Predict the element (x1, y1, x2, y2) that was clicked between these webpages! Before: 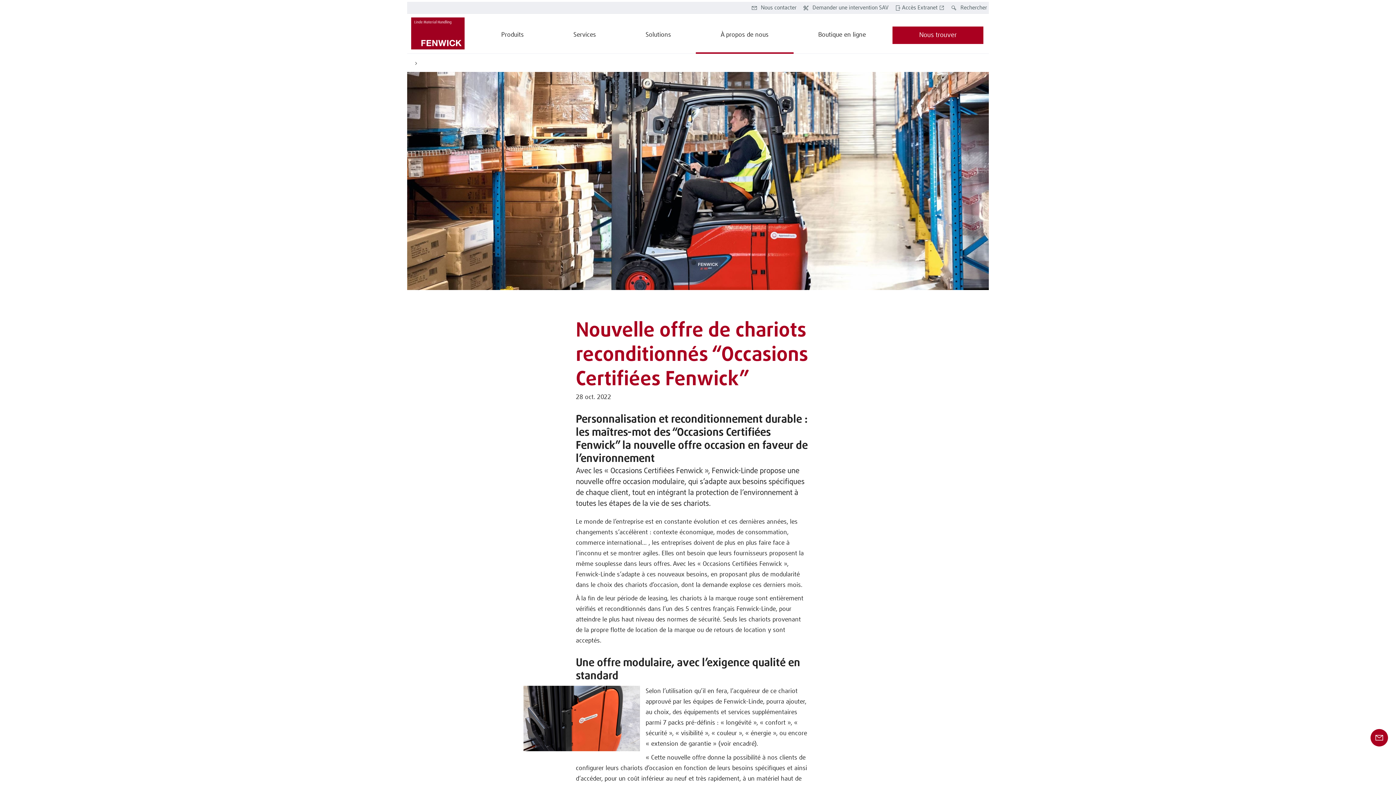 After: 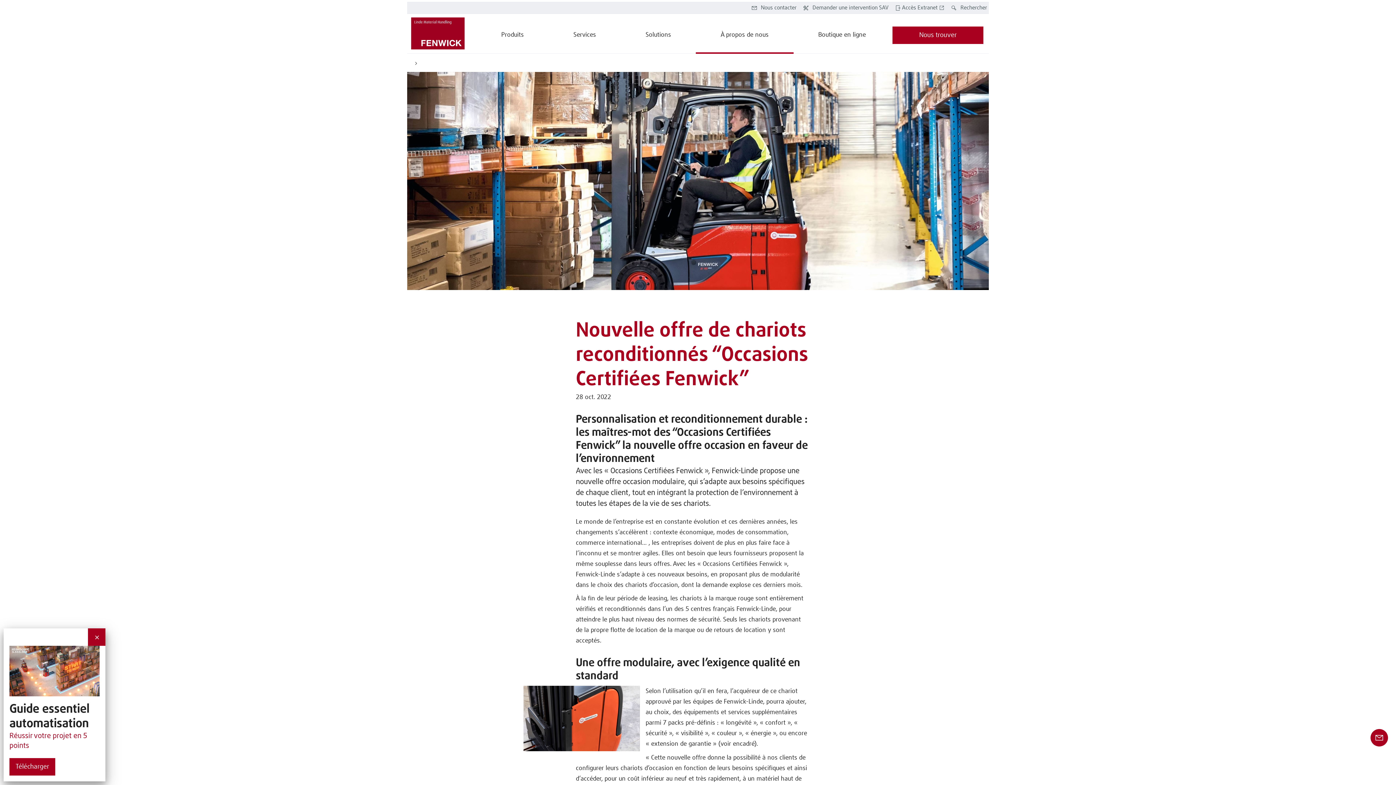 Action: bbox: (793, 17, 890, 53) label: Boutique en ligne